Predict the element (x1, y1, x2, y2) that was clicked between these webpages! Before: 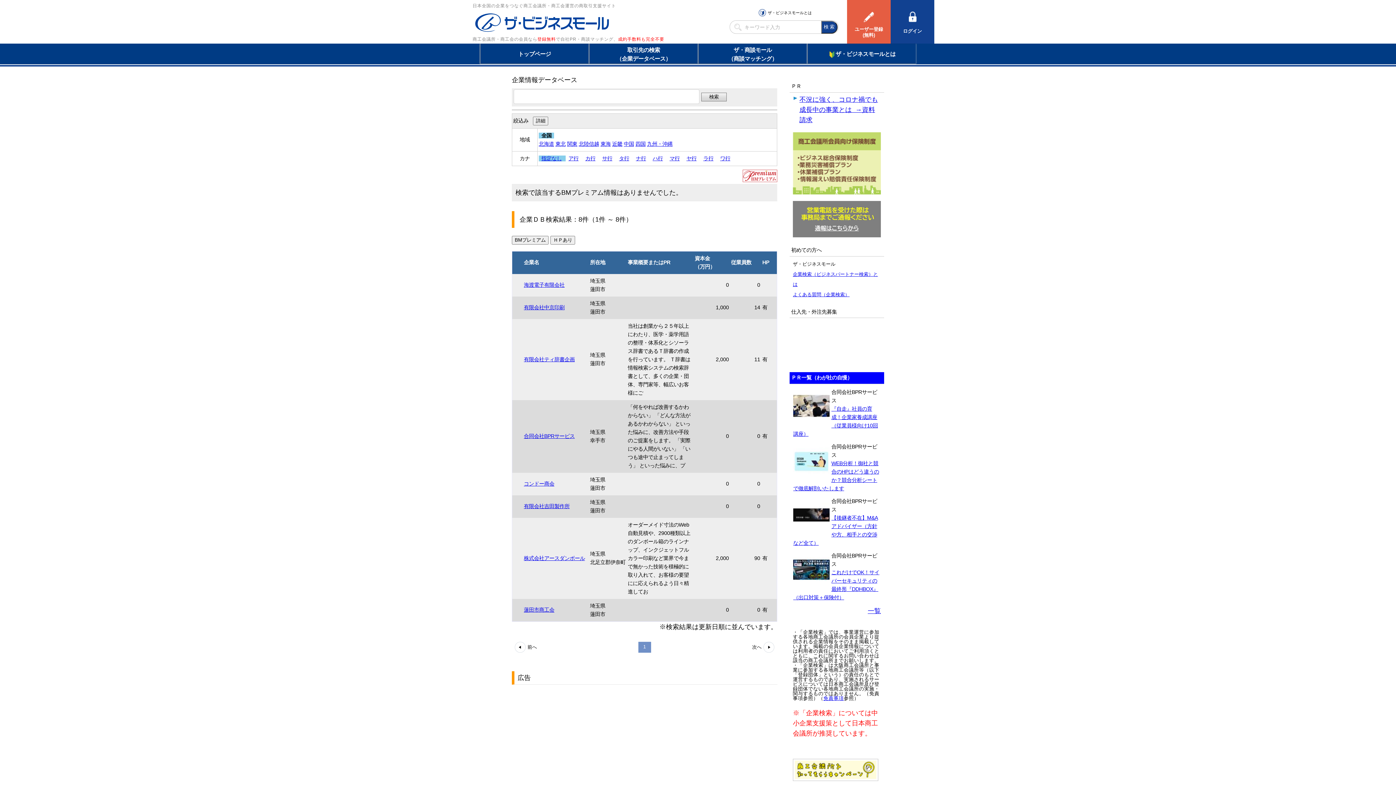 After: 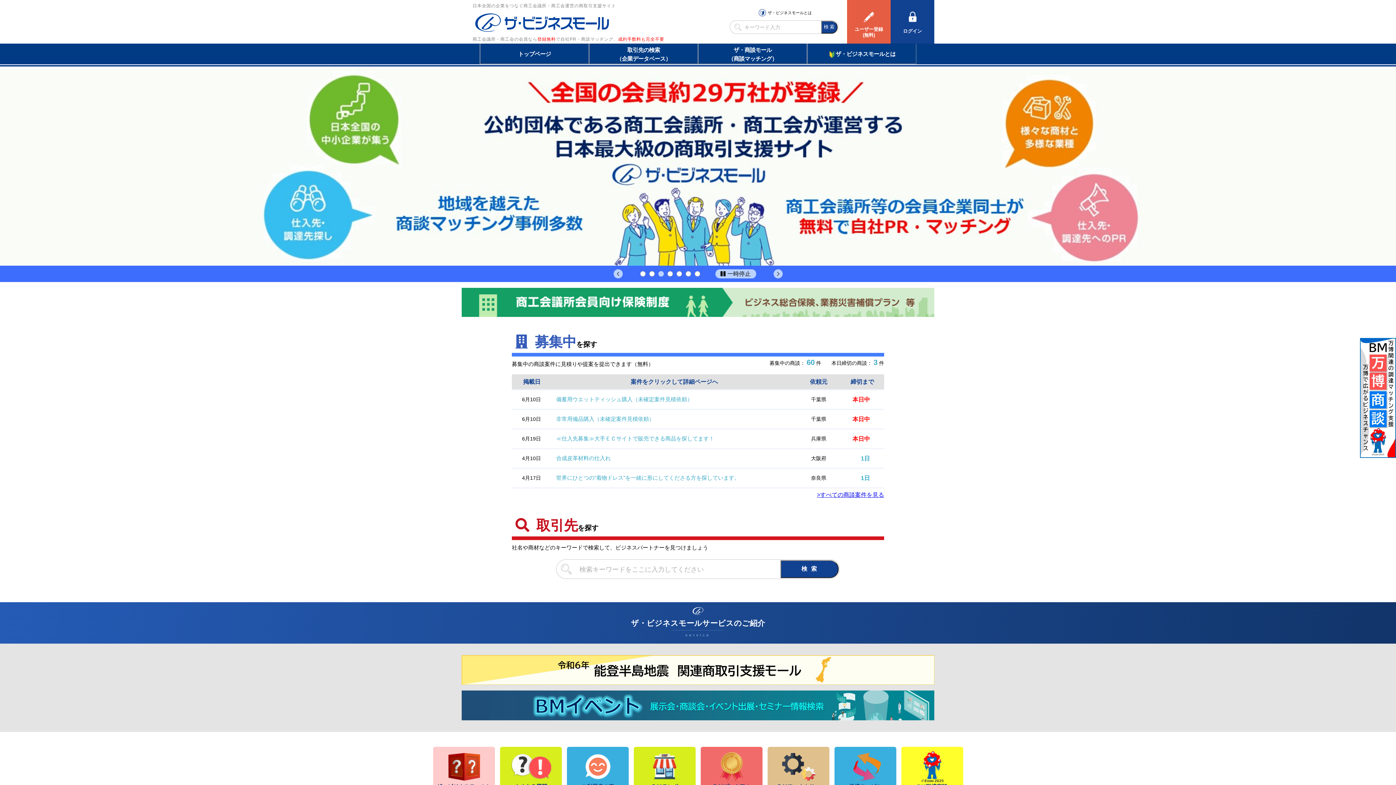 Action: bbox: (480, 43, 589, 63) label: トップページ